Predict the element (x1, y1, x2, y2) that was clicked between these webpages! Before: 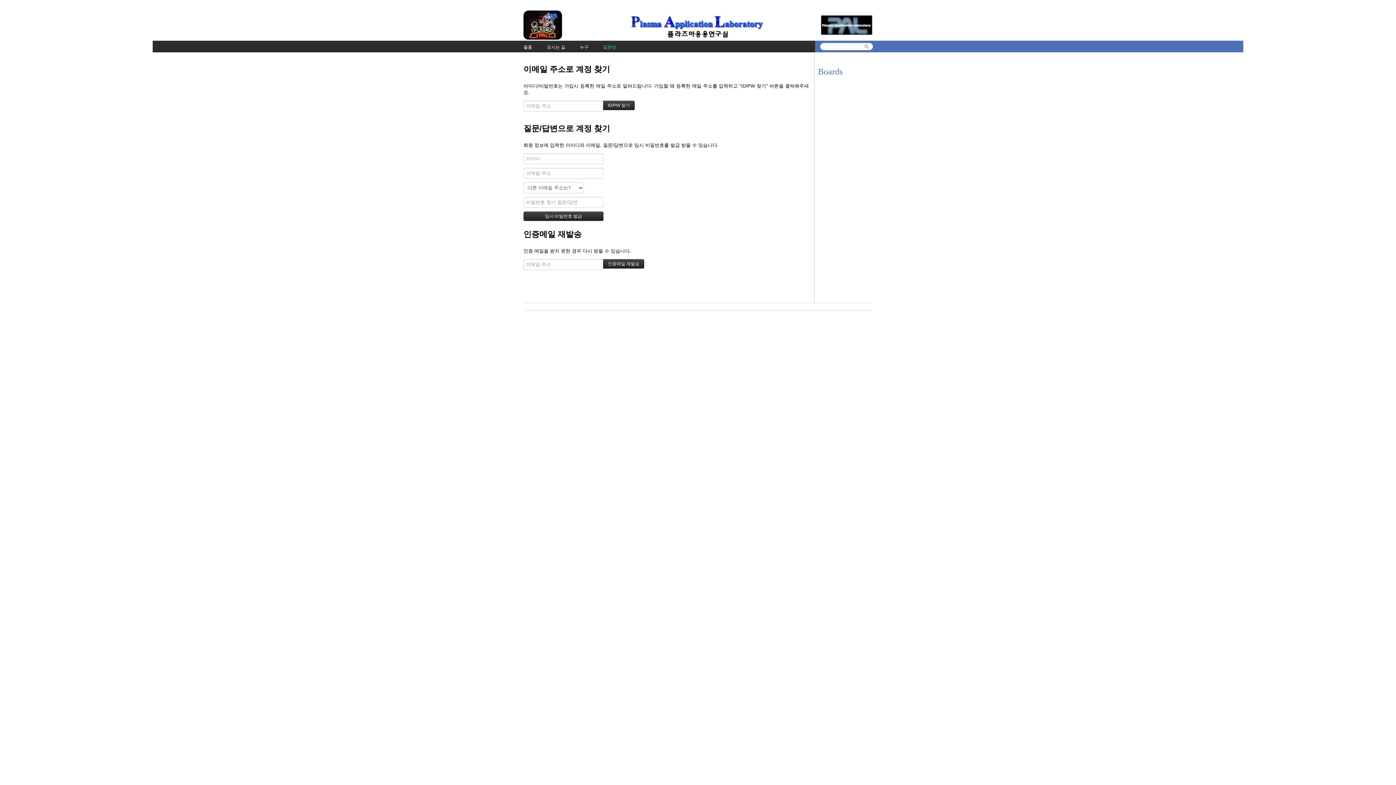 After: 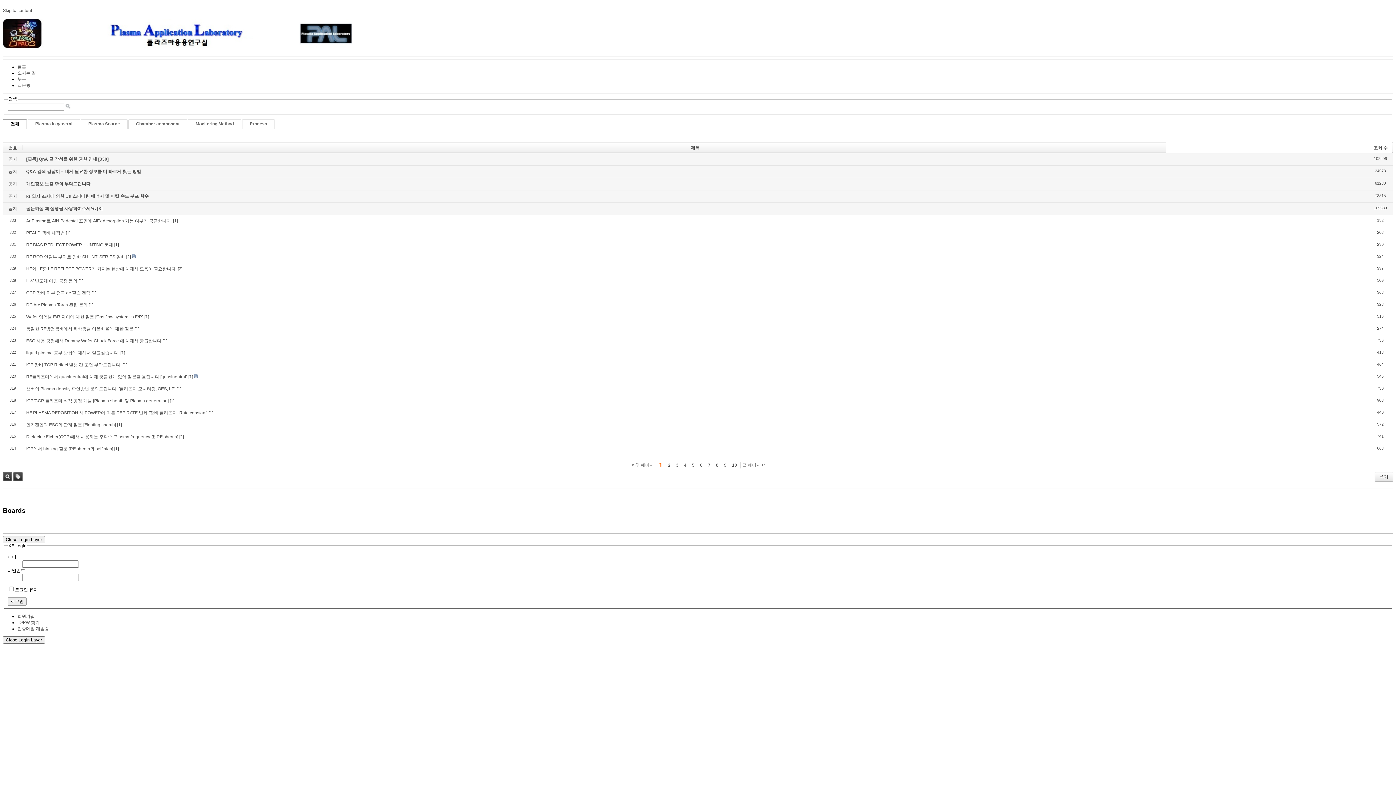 Action: bbox: (603, 40, 616, 52) label: 질문방